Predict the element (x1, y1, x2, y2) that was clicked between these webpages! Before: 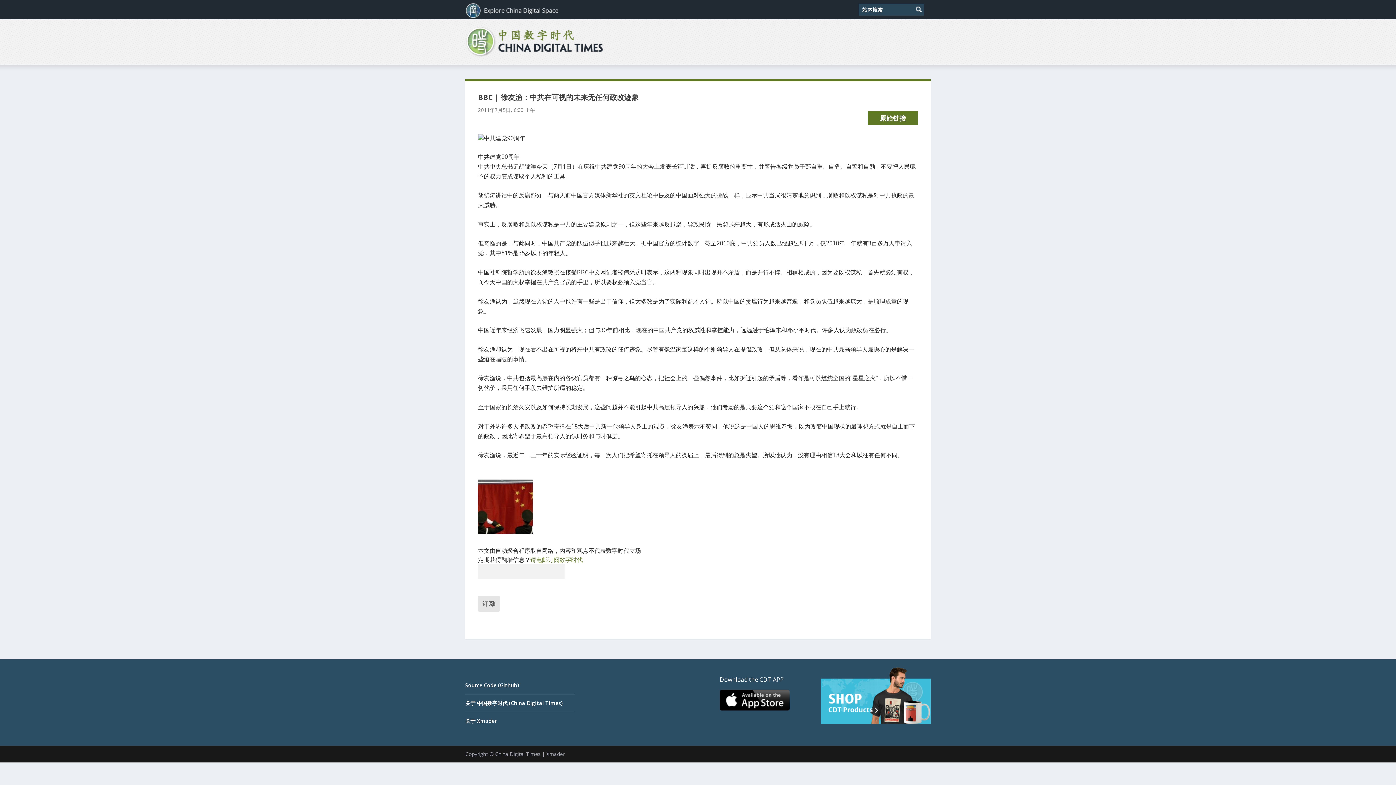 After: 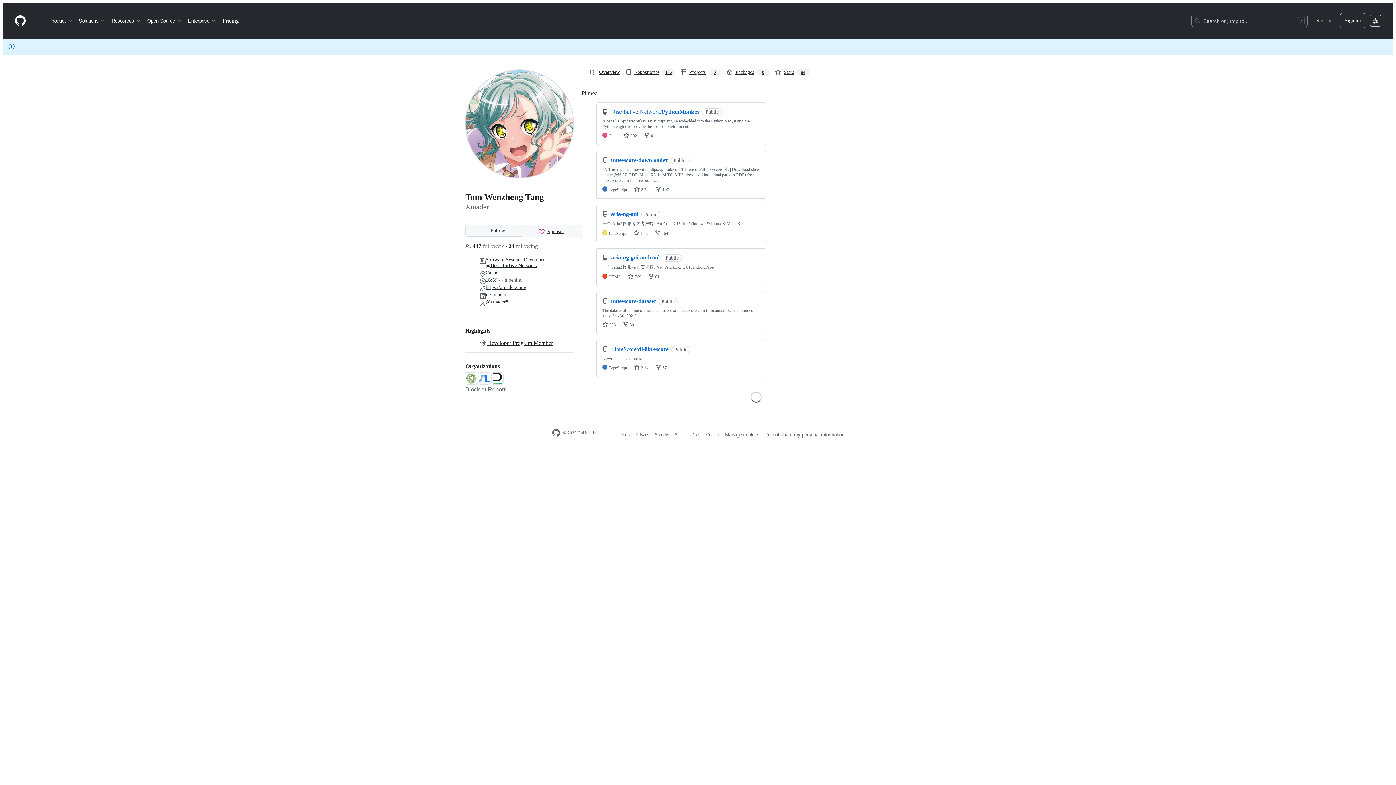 Action: bbox: (546, 750, 564, 757) label: Xmader